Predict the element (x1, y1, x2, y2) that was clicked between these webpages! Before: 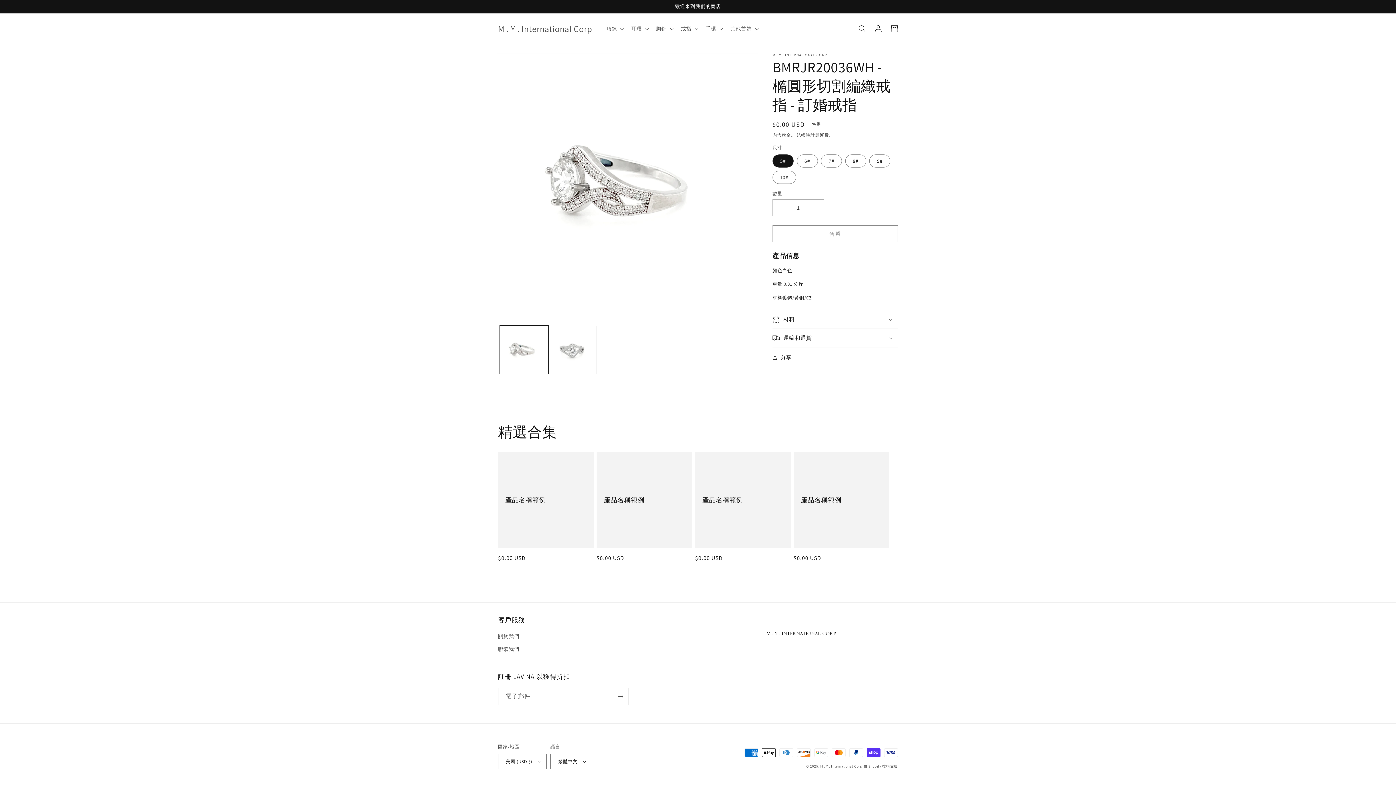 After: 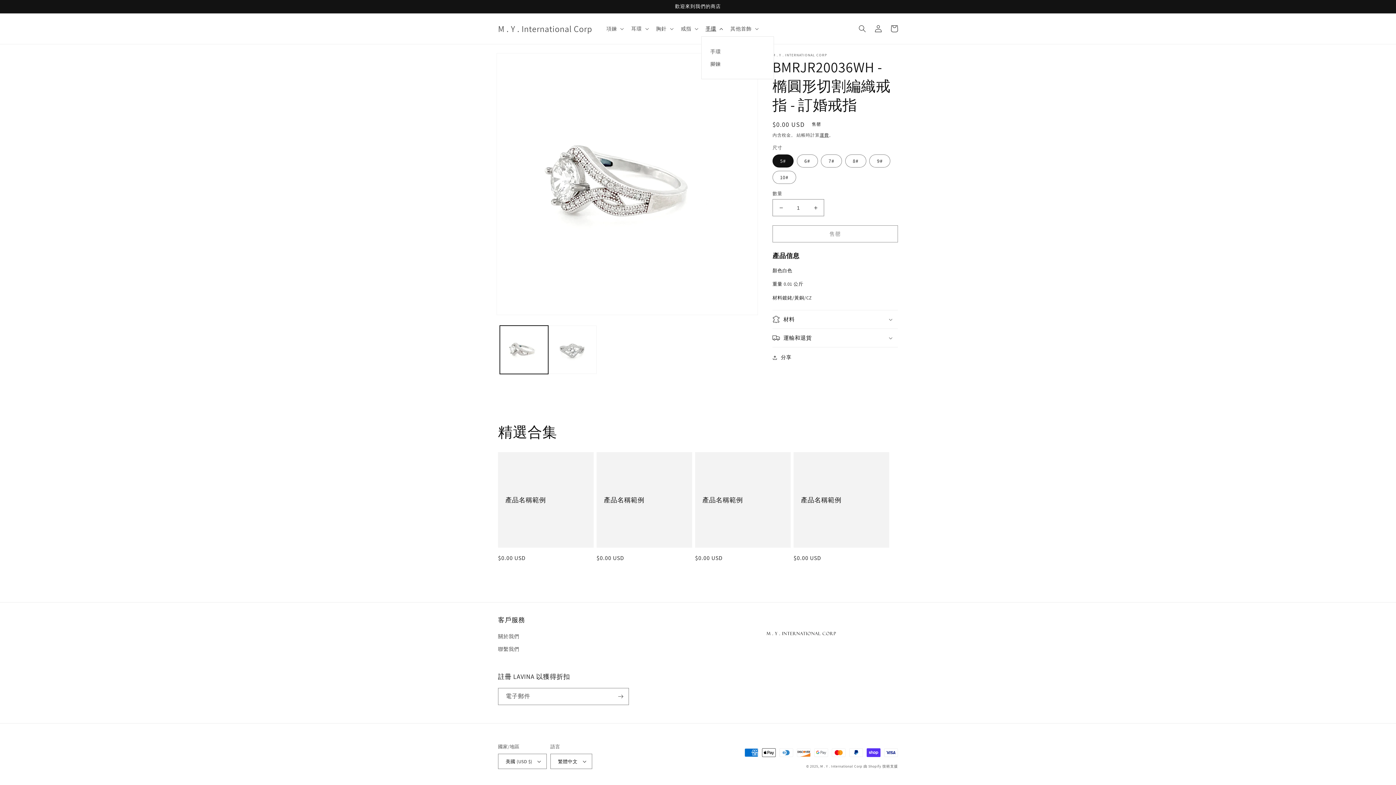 Action: bbox: (701, 21, 726, 36) label: 手環